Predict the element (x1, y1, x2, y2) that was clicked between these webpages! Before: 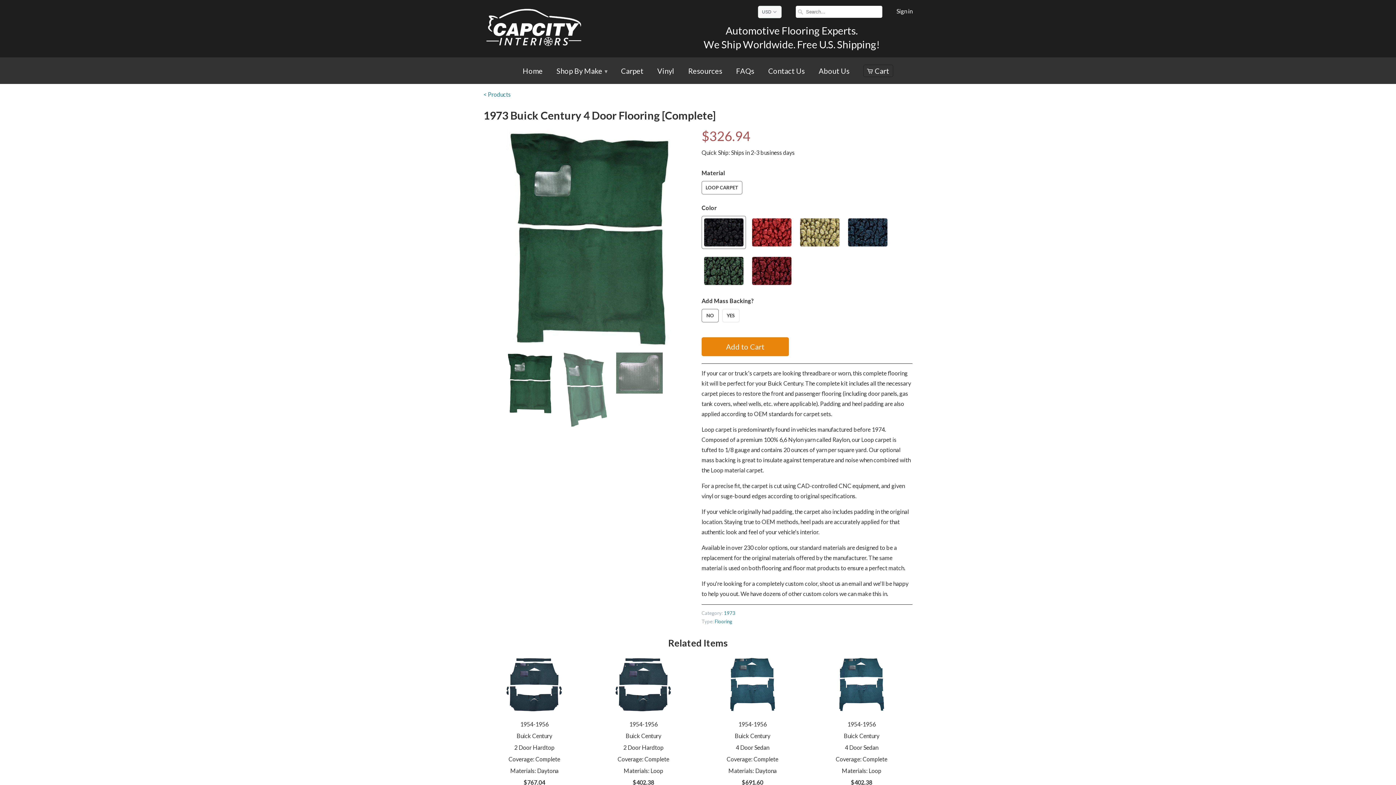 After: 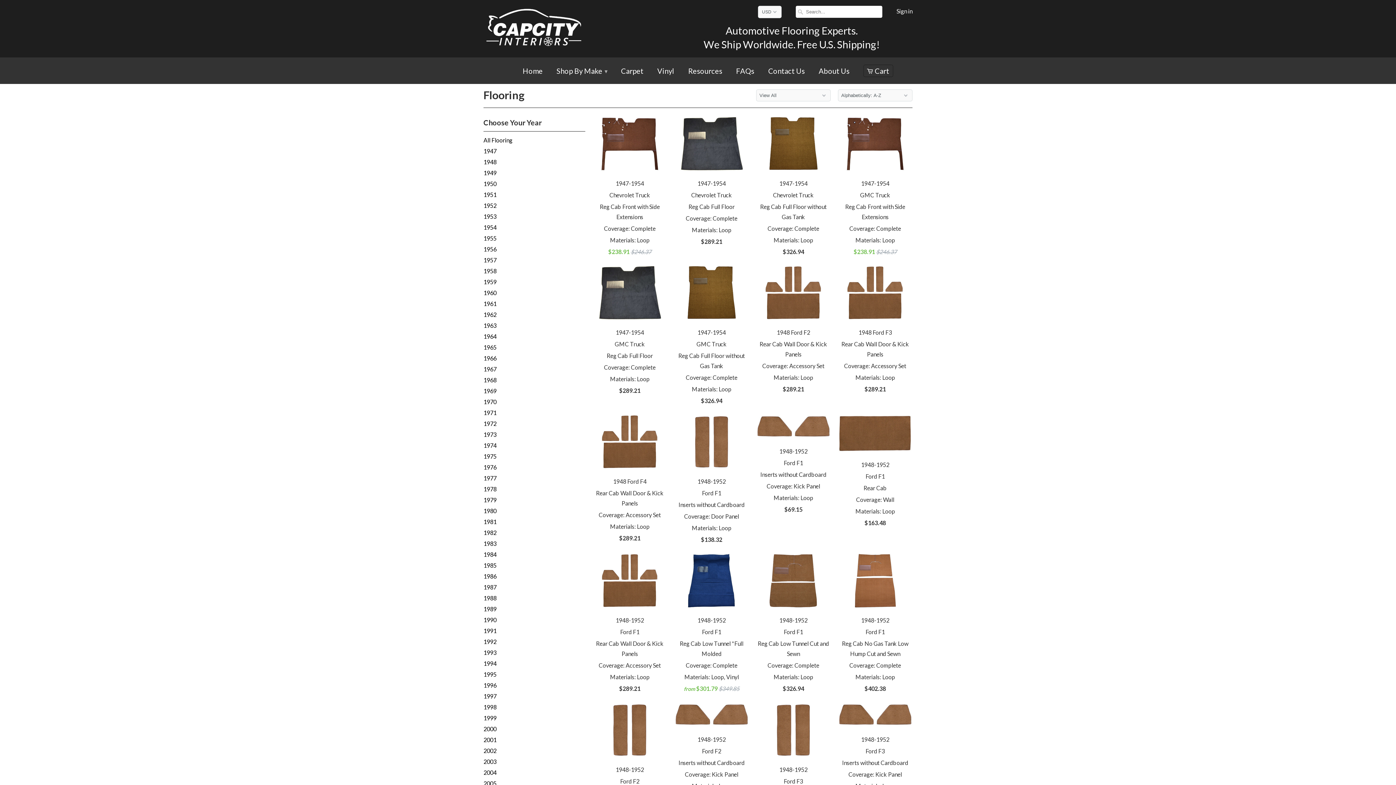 Action: bbox: (714, 618, 732, 624) label: Flooring